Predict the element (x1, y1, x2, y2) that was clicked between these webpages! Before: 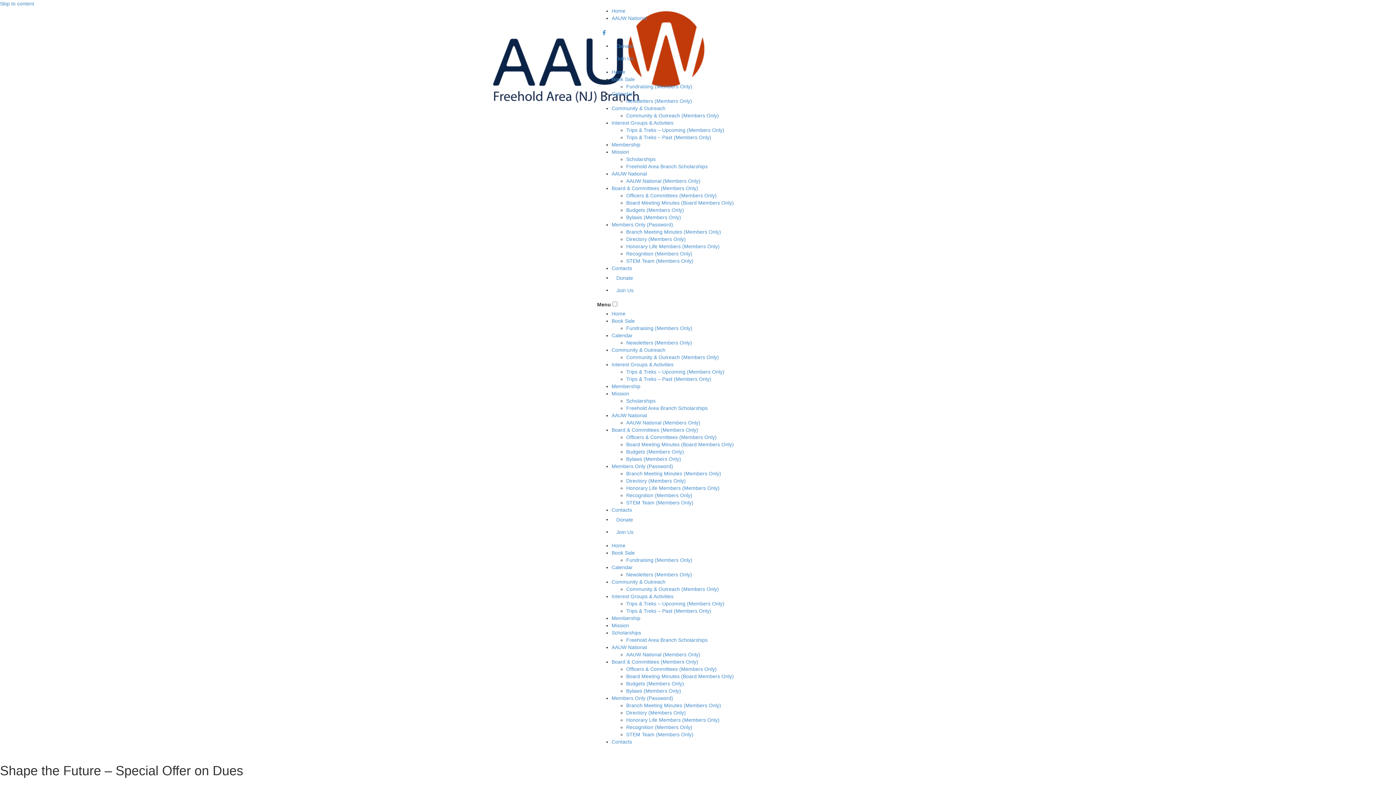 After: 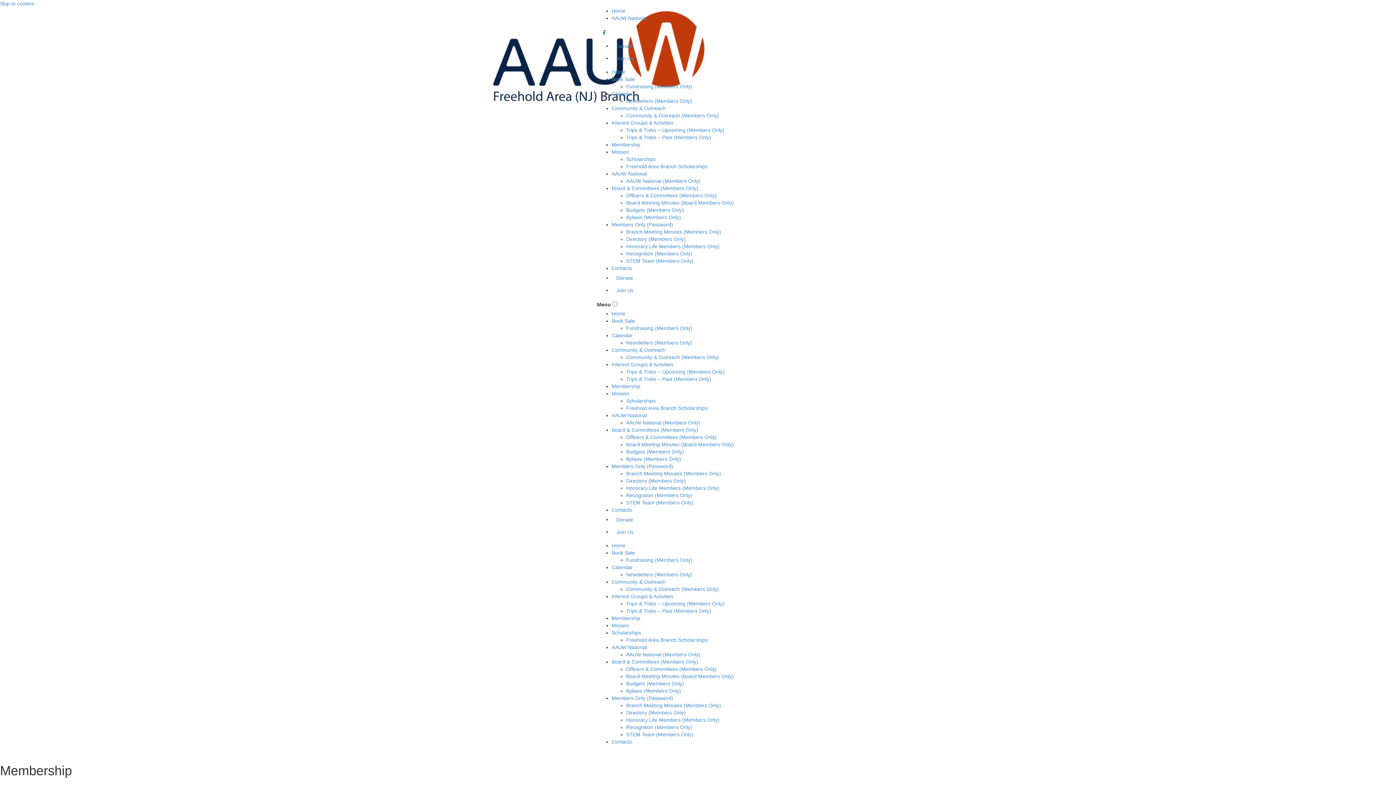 Action: bbox: (611, 615, 640, 621) label: Membership